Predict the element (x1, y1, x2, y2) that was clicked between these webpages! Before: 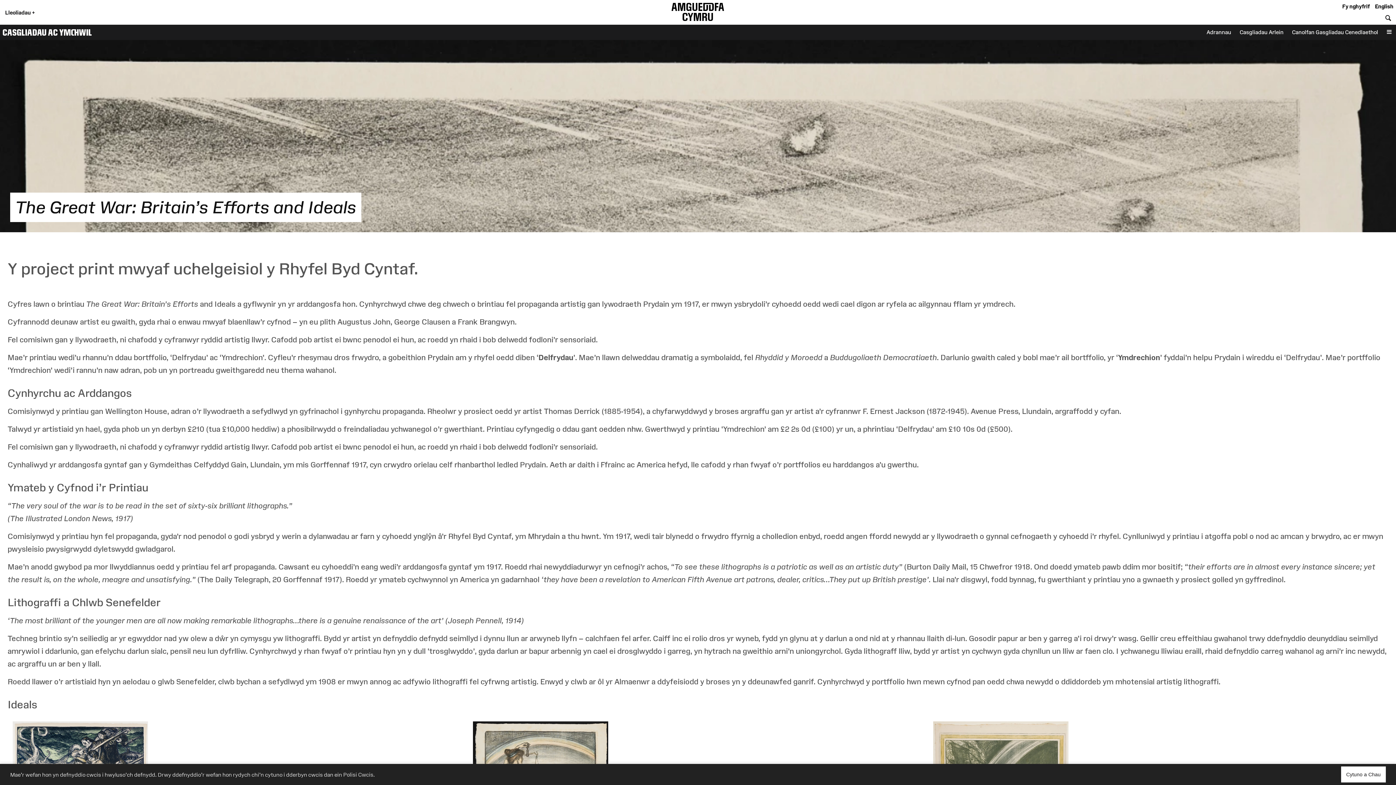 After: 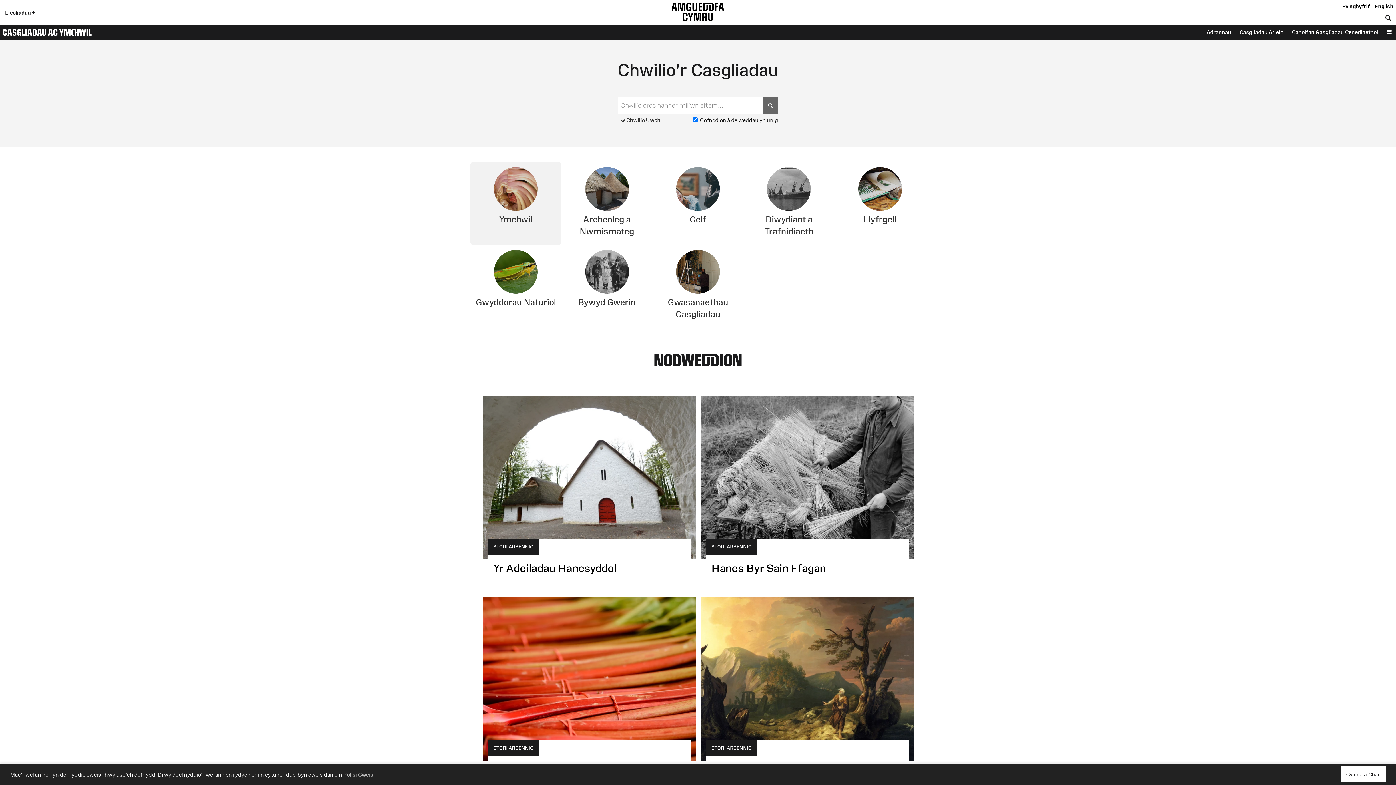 Action: bbox: (2, 26, 92, 37) label: CASGLIADAU AC YMCHWIL